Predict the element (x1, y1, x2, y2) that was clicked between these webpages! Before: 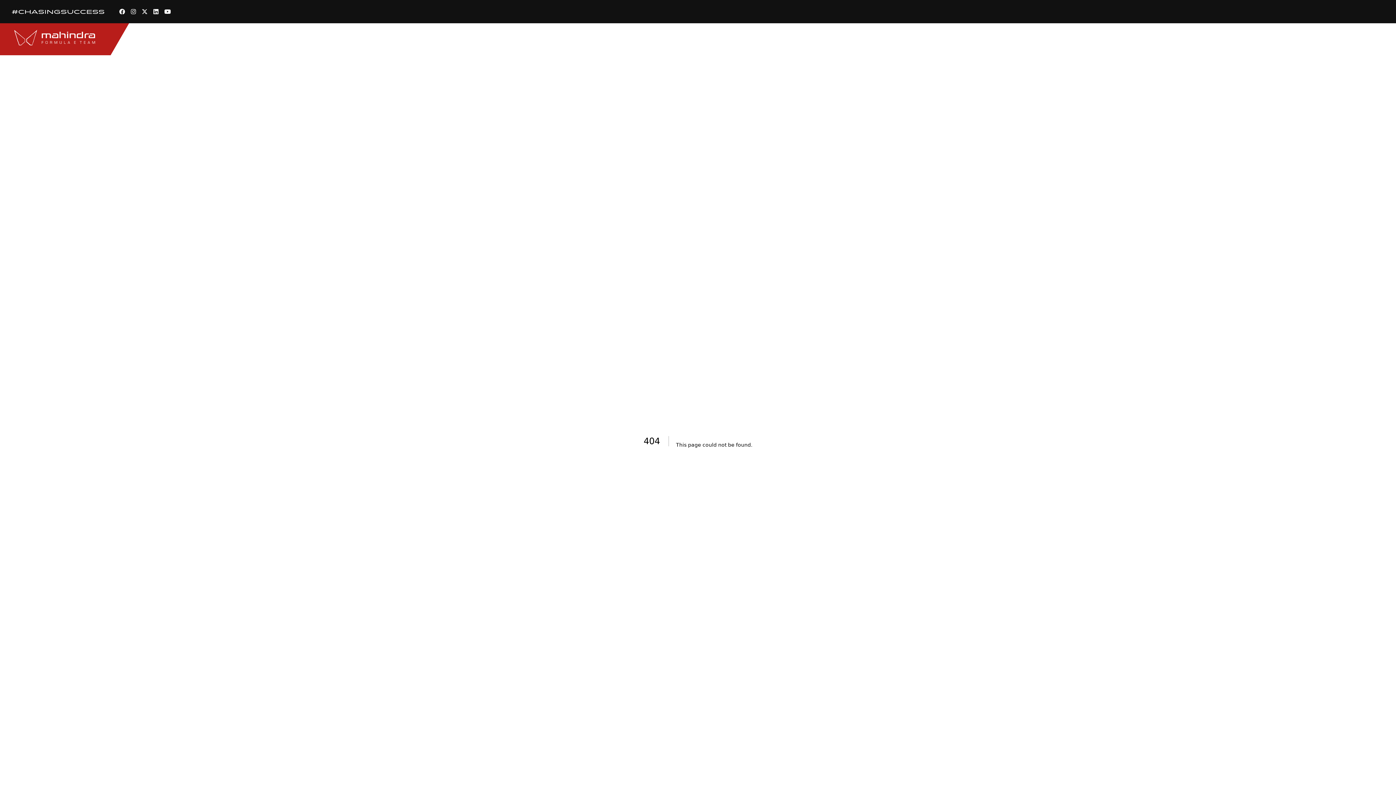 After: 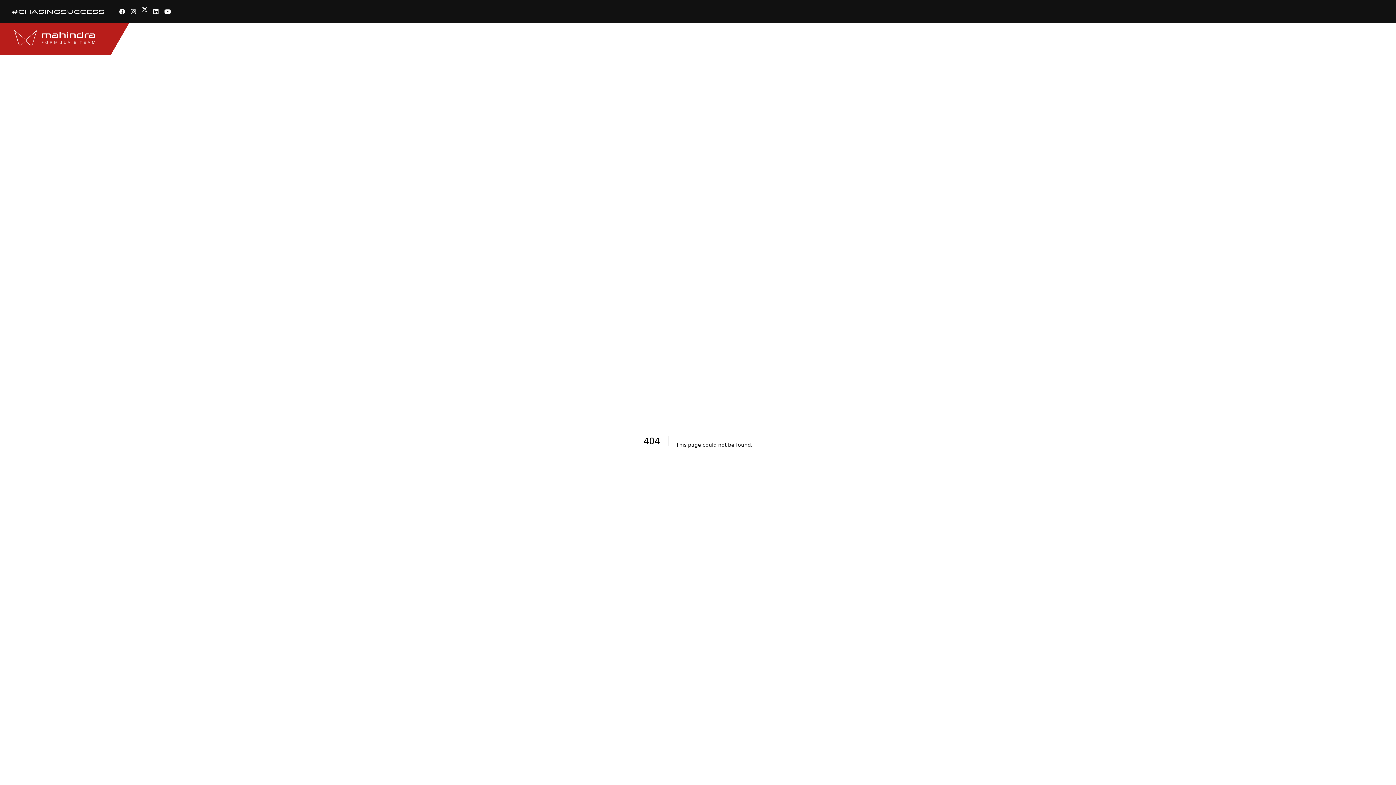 Action: bbox: (138, 8, 150, 15)